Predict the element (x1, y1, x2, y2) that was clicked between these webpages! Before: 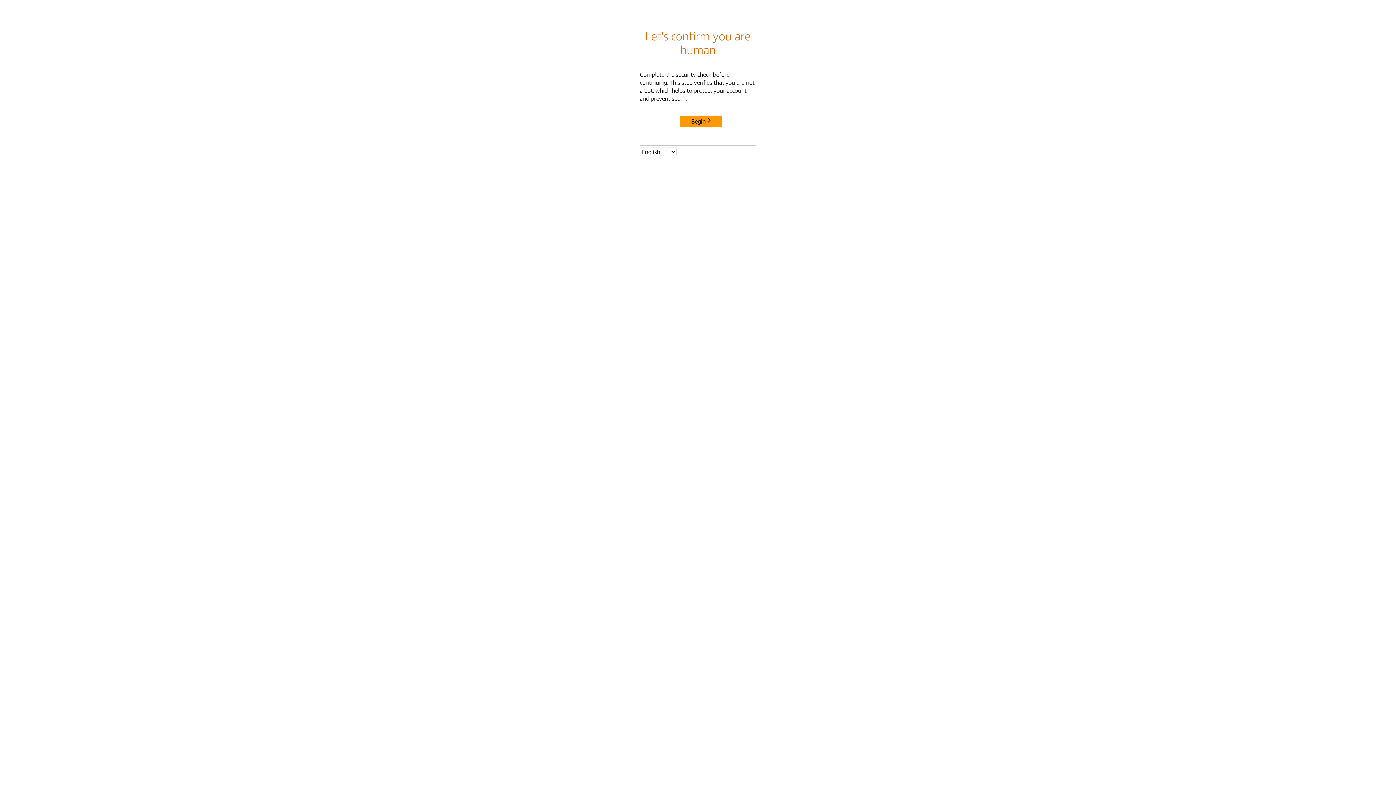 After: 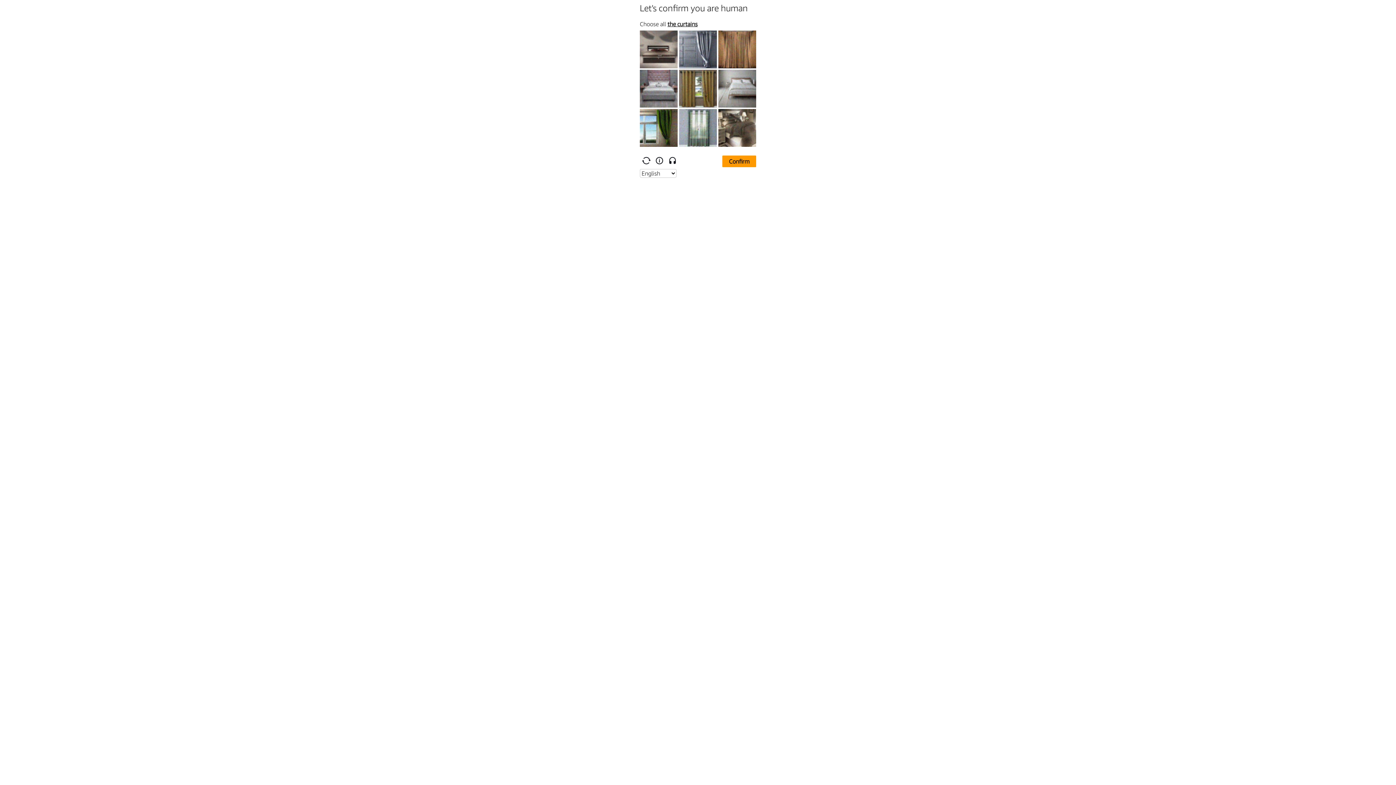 Action: bbox: (680, 115, 722, 127) label: Begin